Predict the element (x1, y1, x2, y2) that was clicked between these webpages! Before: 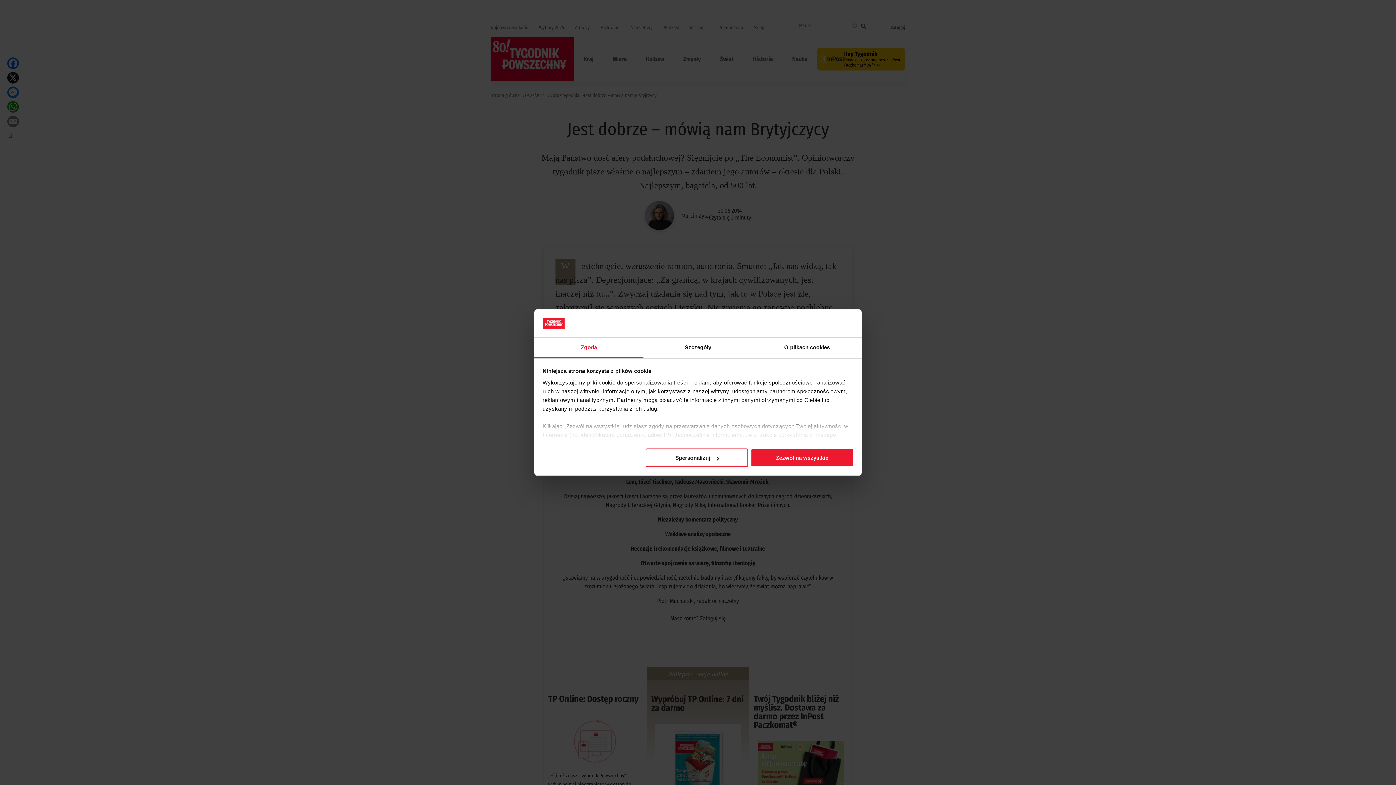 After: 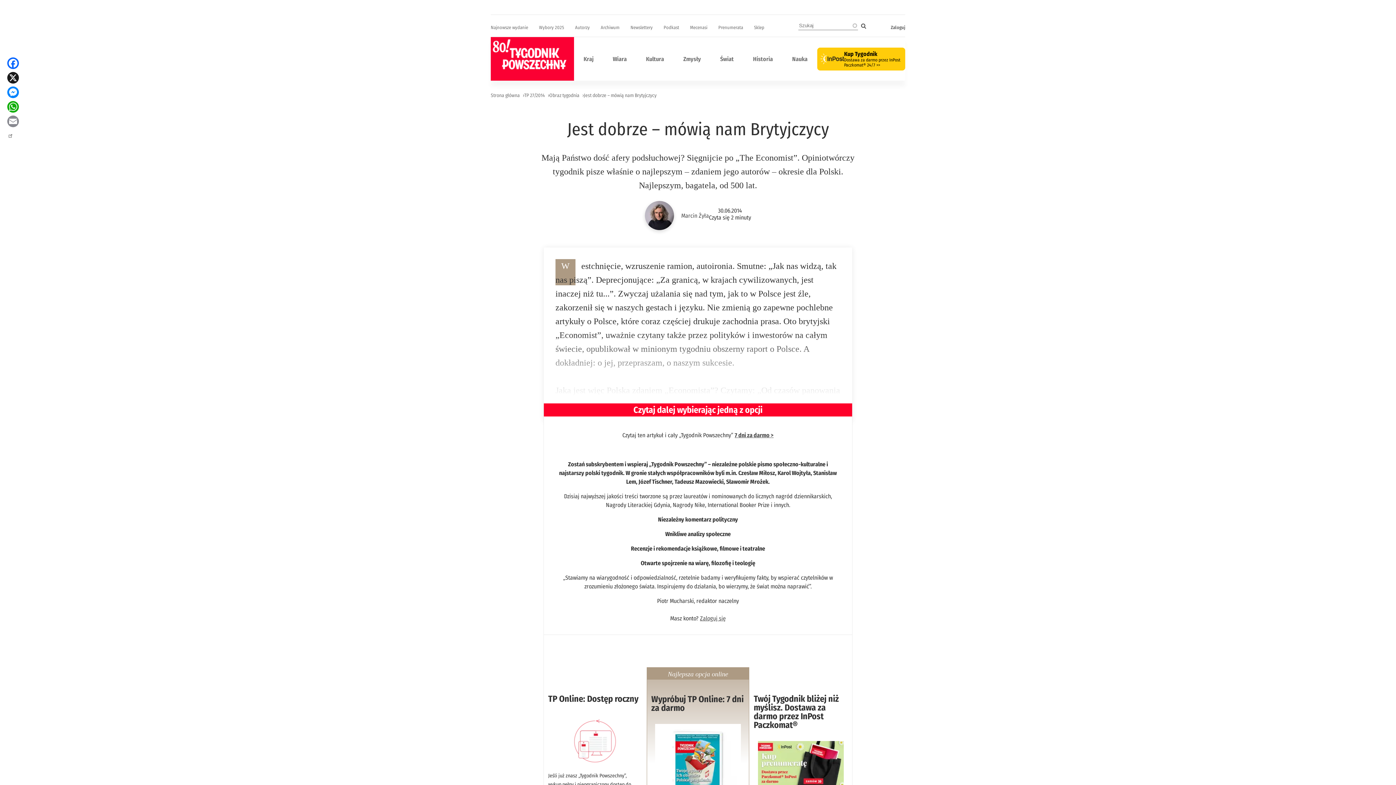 Action: bbox: (751, 448, 853, 467) label: Zezwól na wszystkie